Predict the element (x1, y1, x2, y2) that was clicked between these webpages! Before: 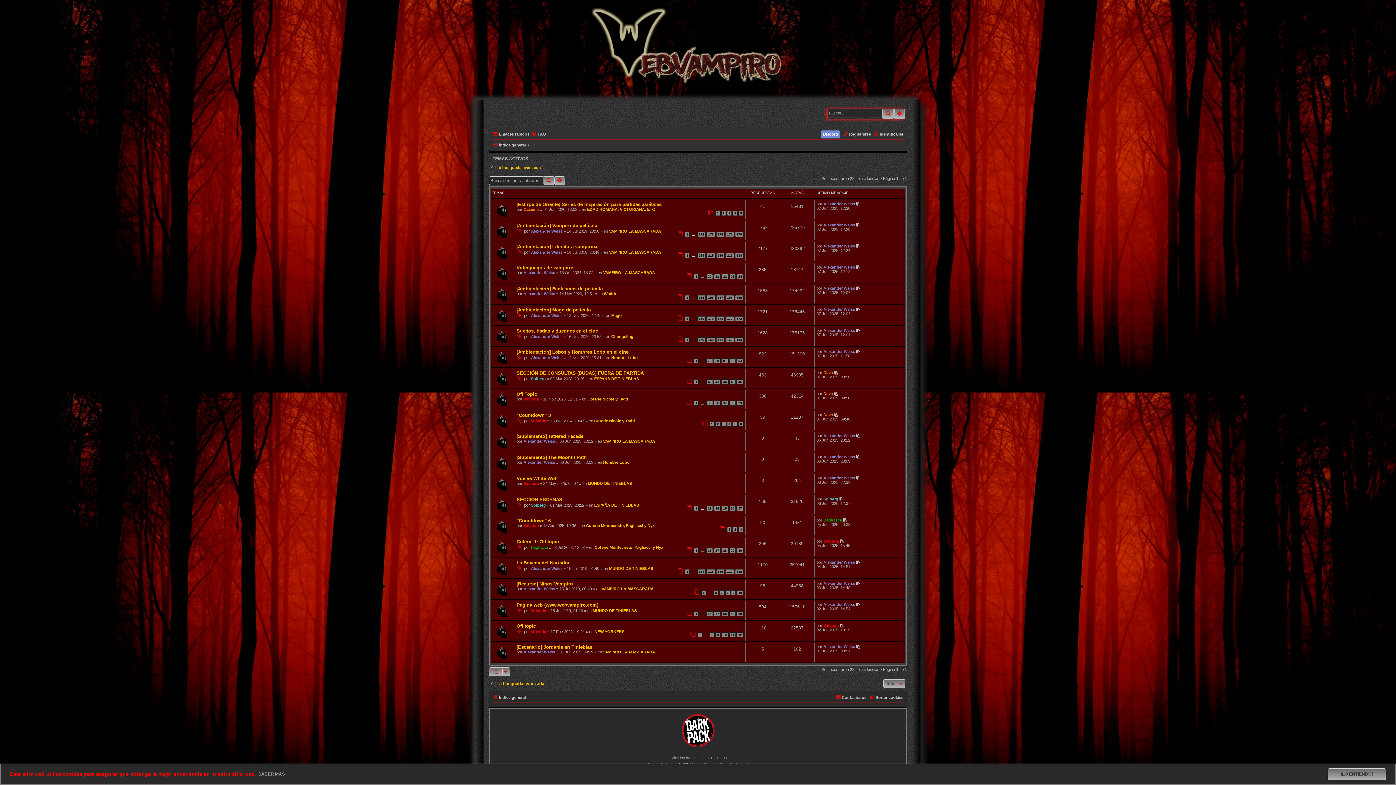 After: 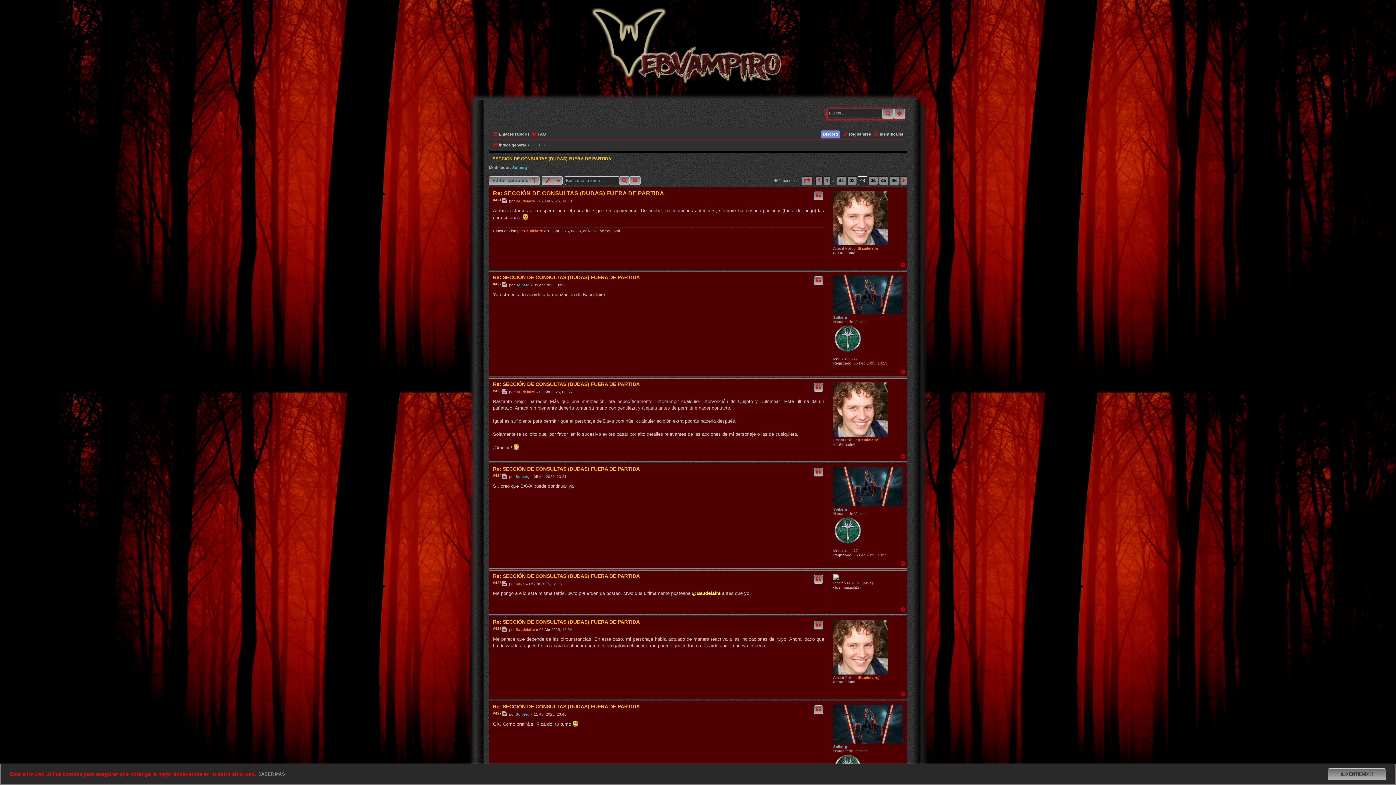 Action: label: 43 bbox: (714, 379, 720, 384)